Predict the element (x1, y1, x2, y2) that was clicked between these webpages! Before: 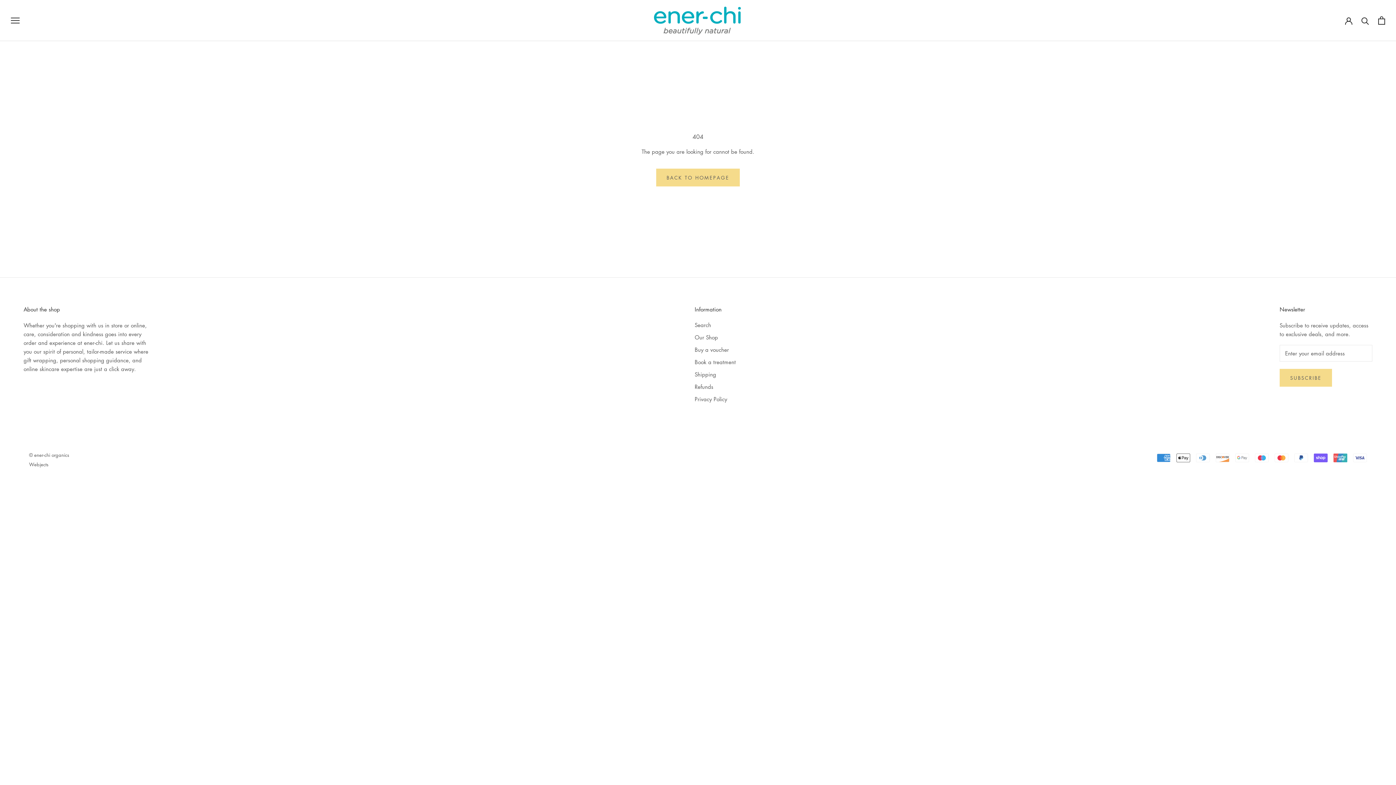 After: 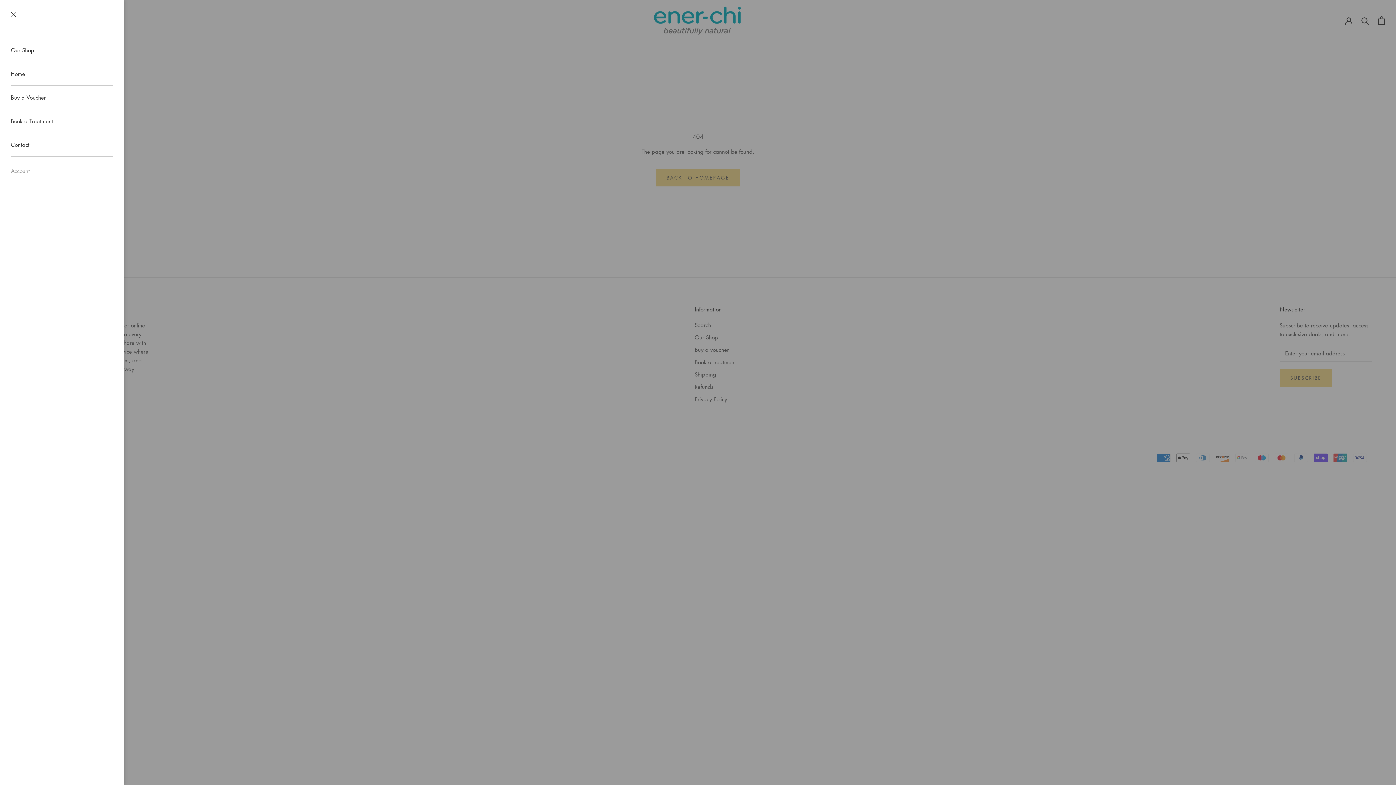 Action: label: Open navigation bbox: (10, 17, 19, 23)